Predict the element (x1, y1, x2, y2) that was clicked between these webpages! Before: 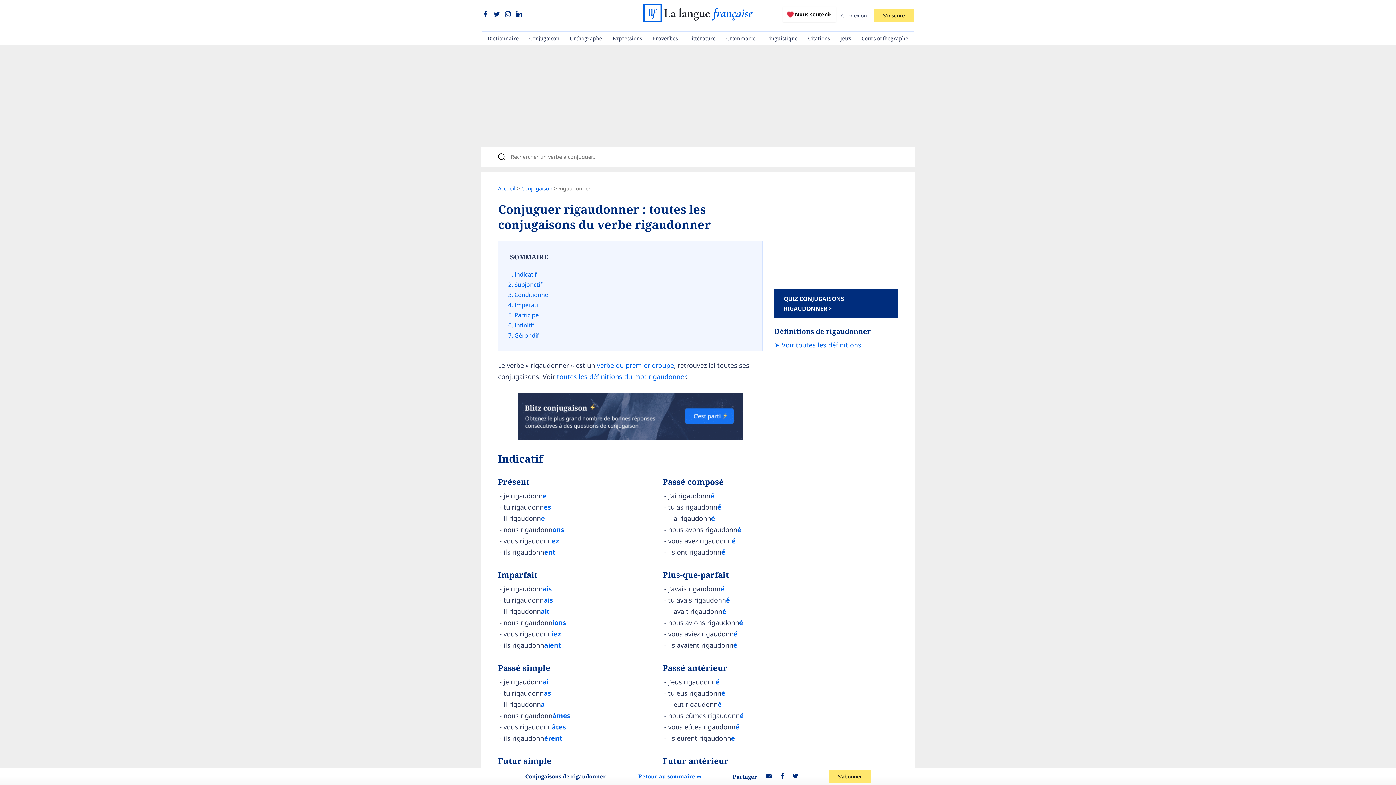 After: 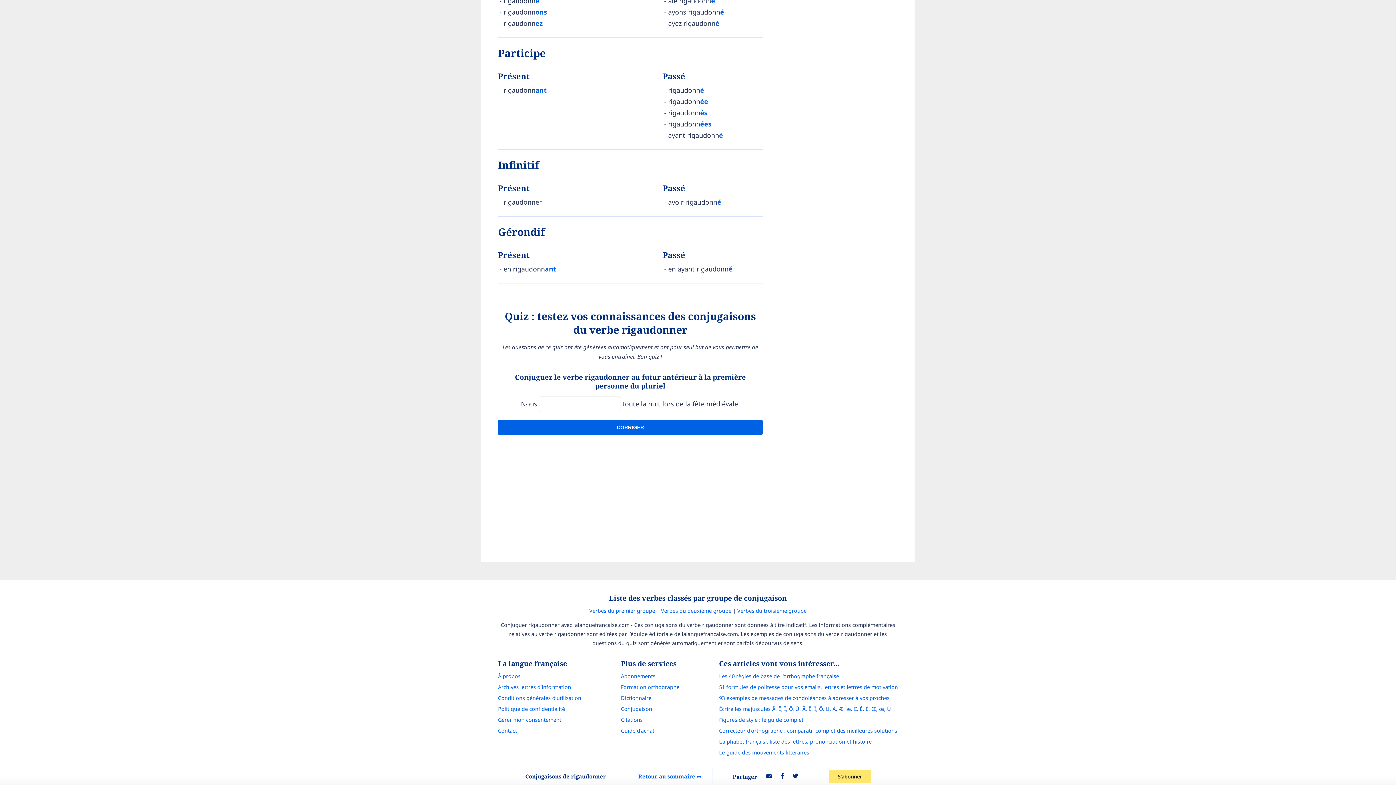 Action: bbox: (514, 311, 538, 319) label: Participe